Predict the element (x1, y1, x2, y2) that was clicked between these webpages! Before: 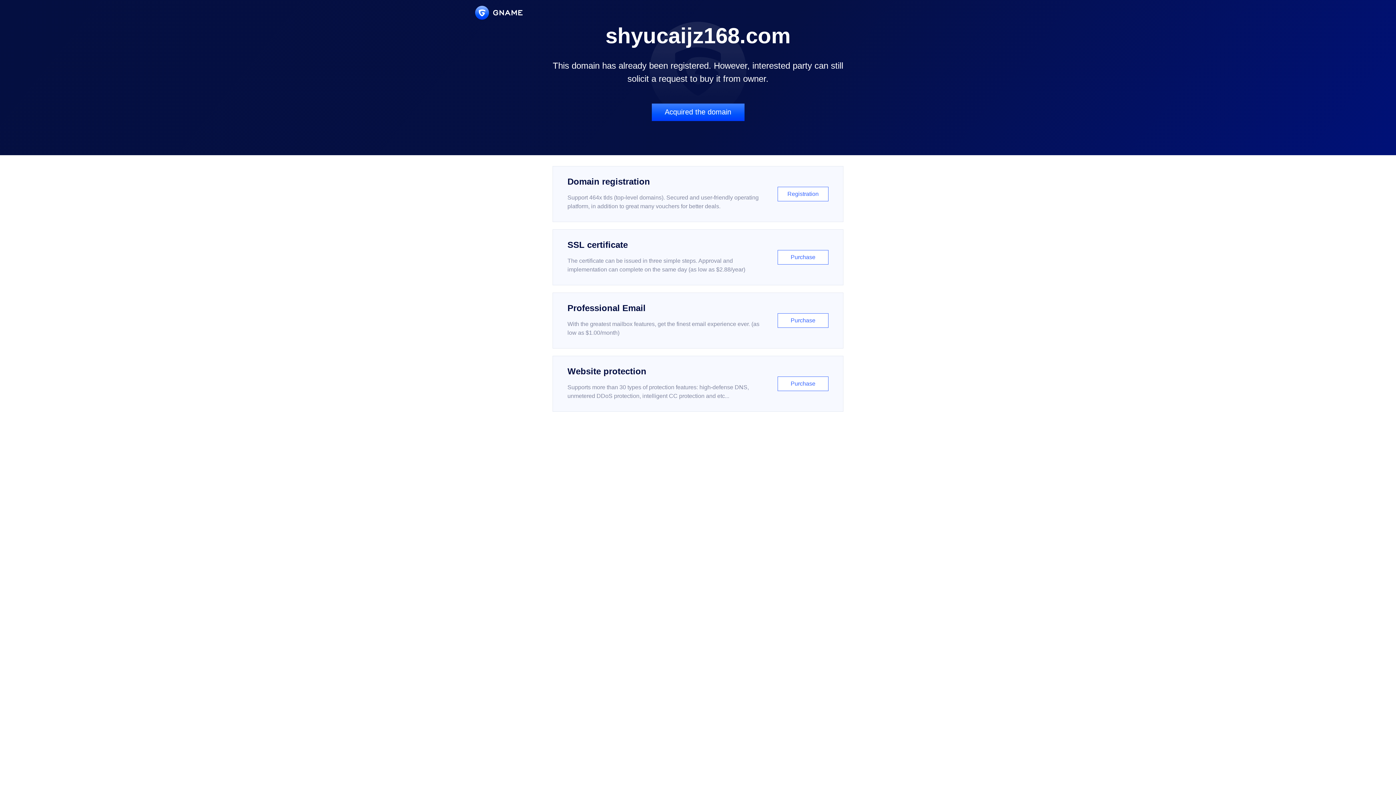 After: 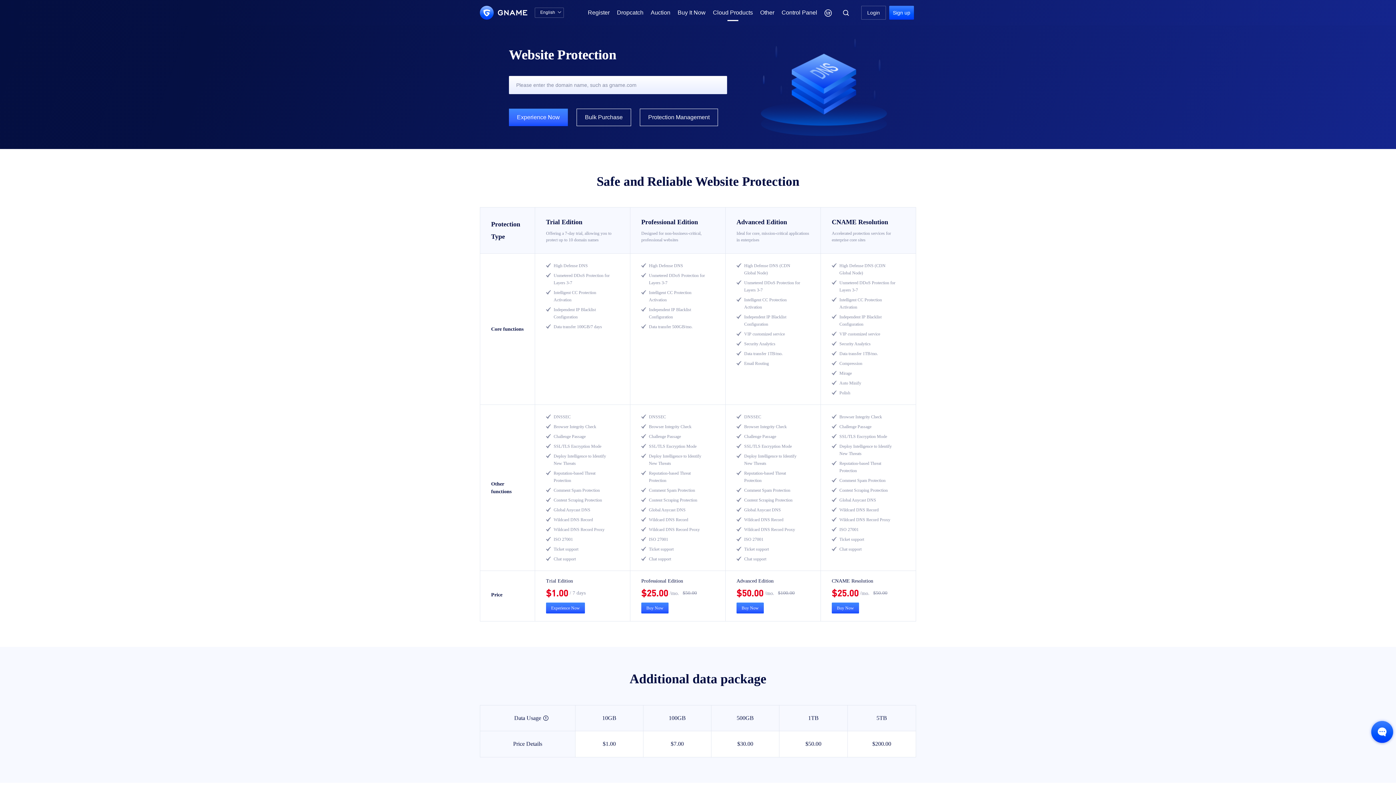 Action: label: Website protection

Supports more than 30 types of protection features: high-defense DNS, unmetered DDoS protection, intelligent CC protection and etc...

Purchase bbox: (552, 356, 843, 412)